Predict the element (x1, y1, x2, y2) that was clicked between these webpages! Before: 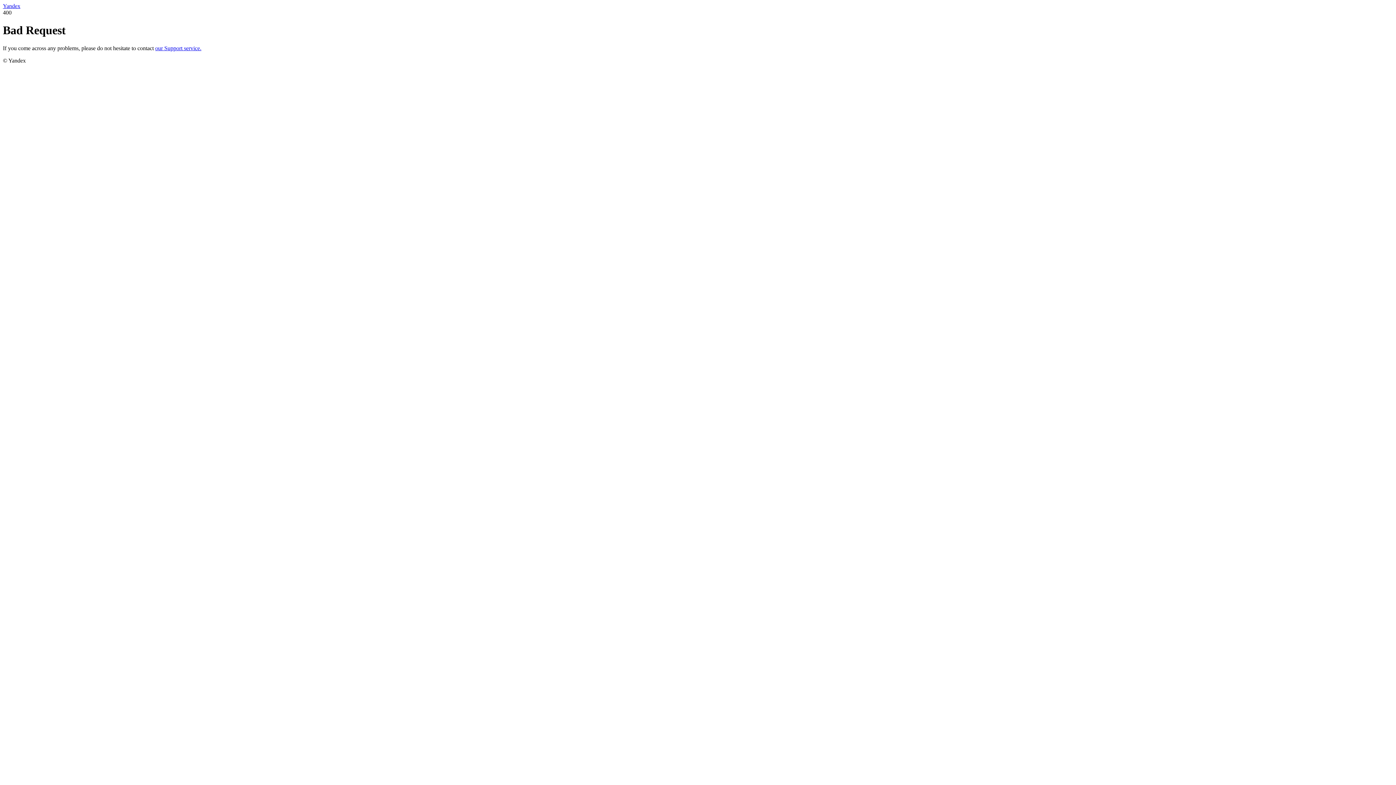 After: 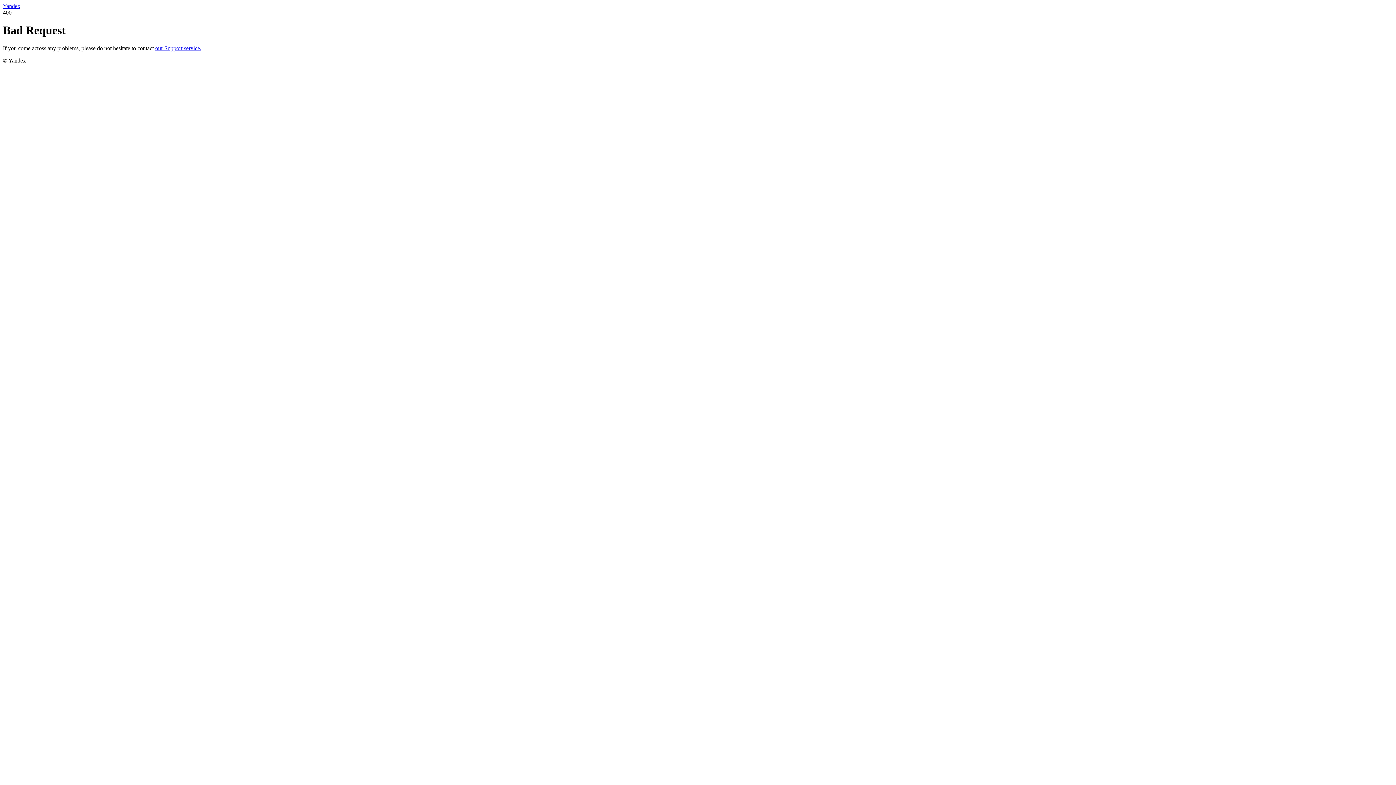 Action: bbox: (2, 2, 20, 9) label: Yandex